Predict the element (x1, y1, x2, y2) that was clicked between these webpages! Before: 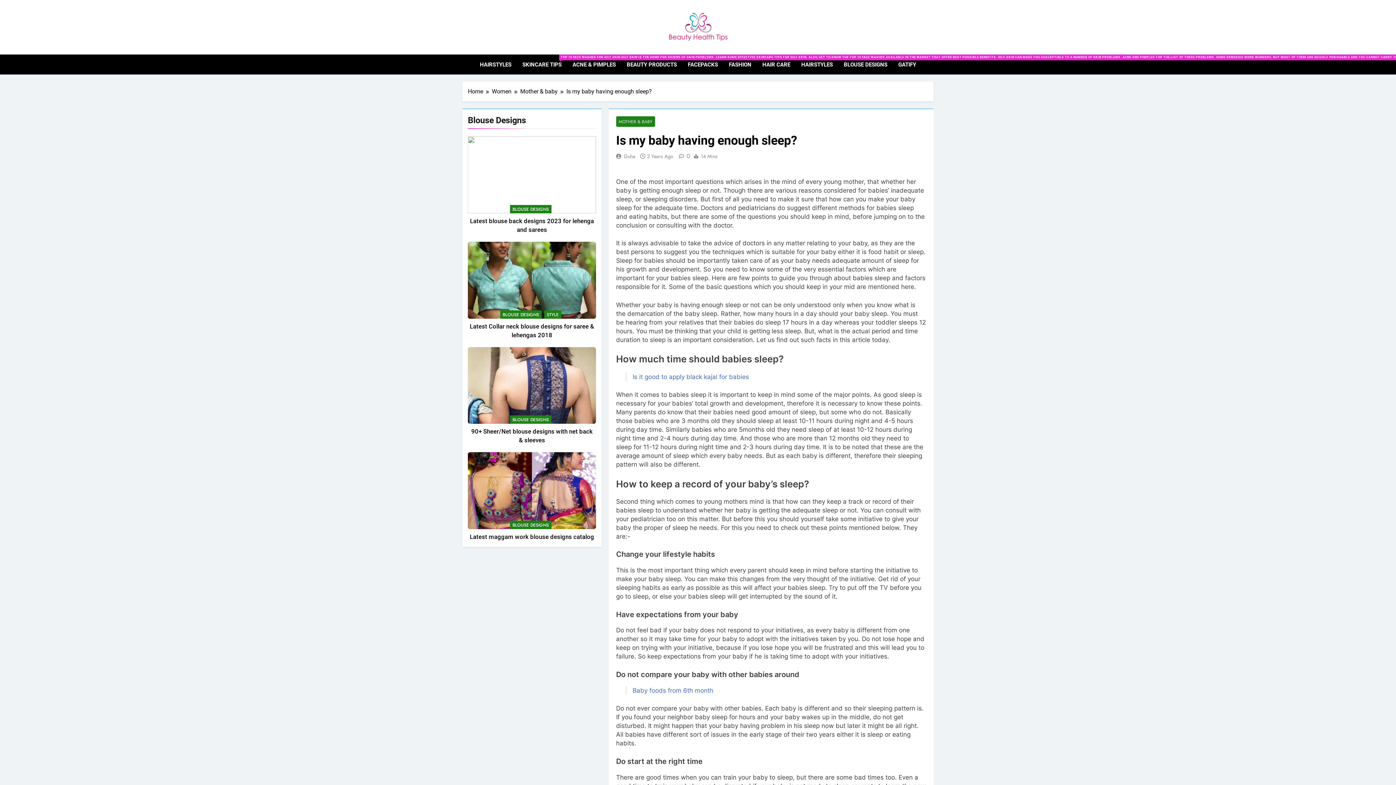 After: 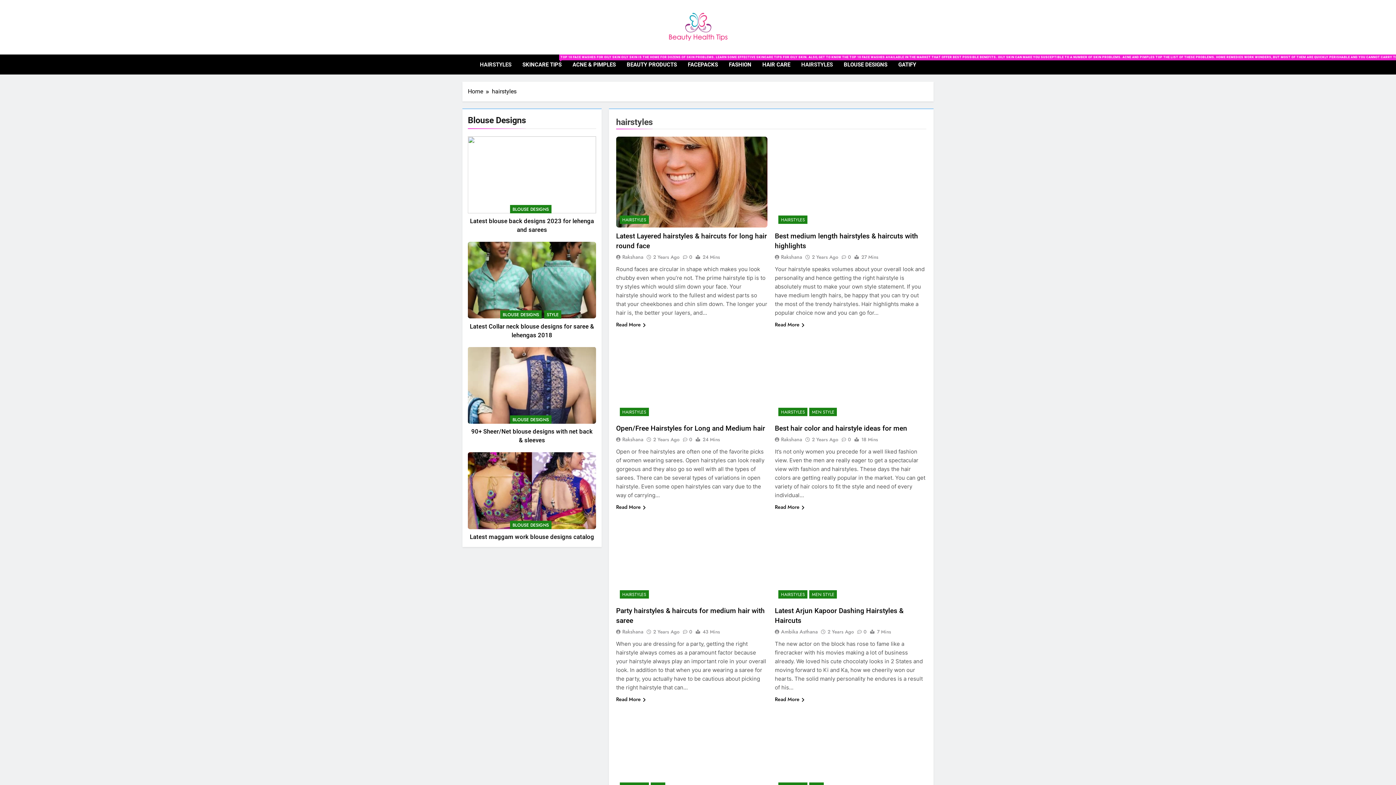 Action: bbox: (474, 55, 517, 74) label: HAIRSTYLES